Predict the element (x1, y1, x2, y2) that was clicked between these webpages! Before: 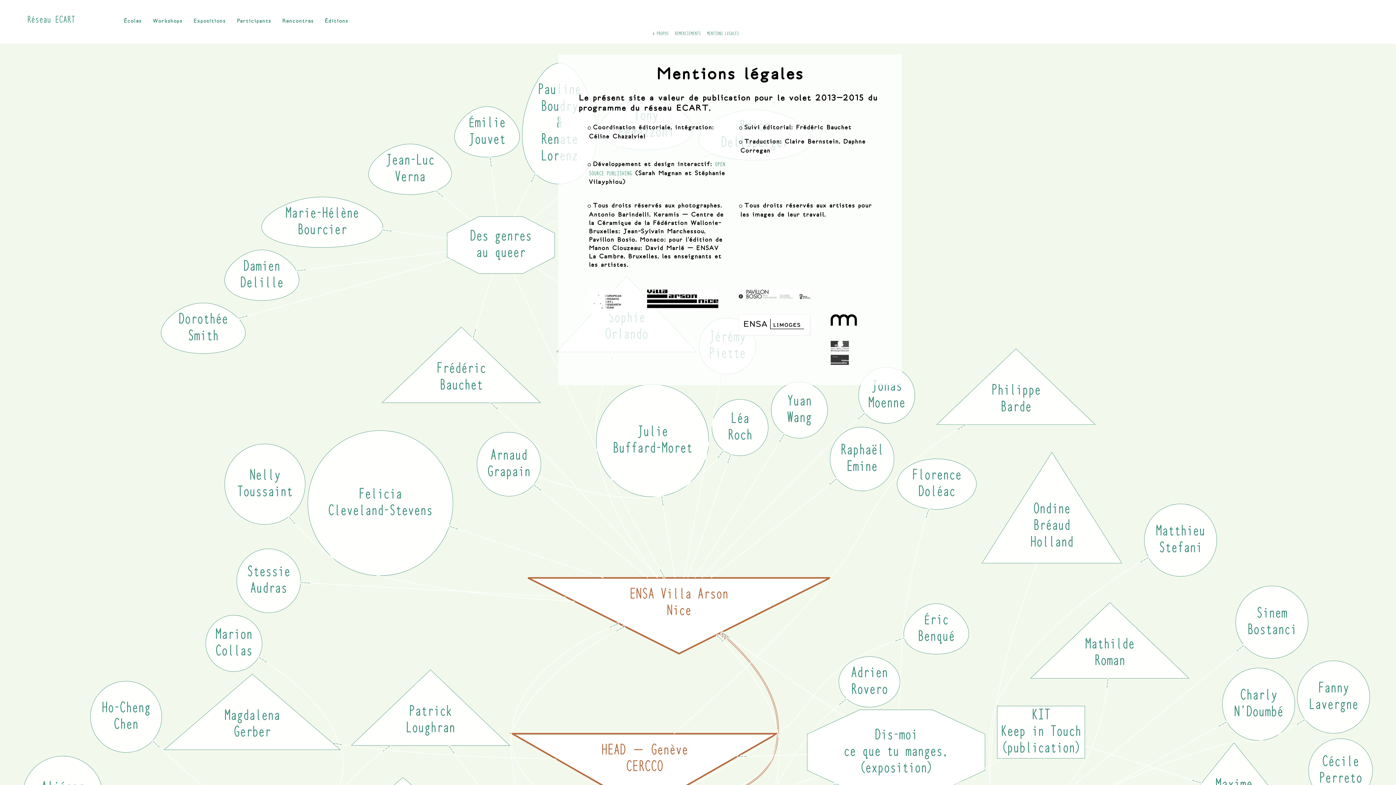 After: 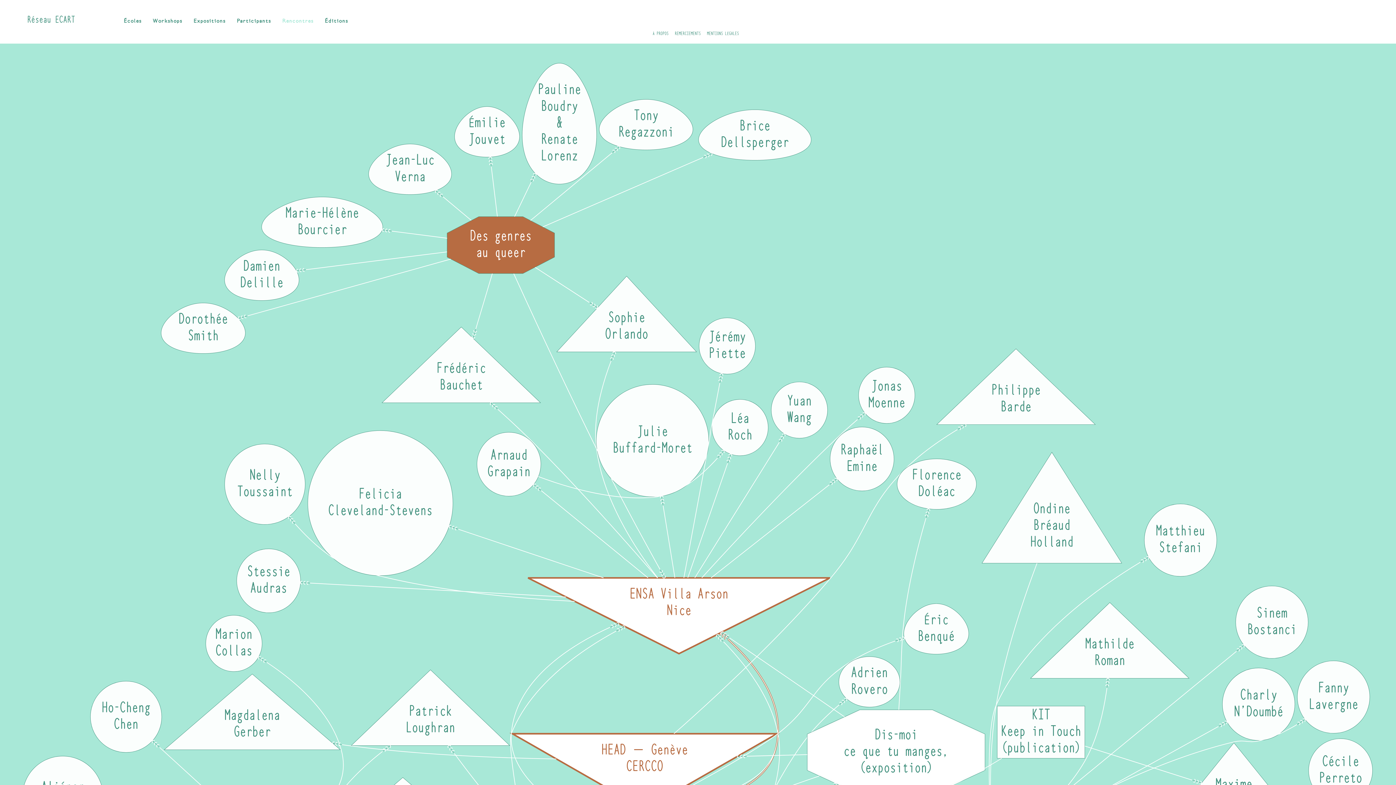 Action: bbox: (282, 13, 313, 28) label: Rencontres